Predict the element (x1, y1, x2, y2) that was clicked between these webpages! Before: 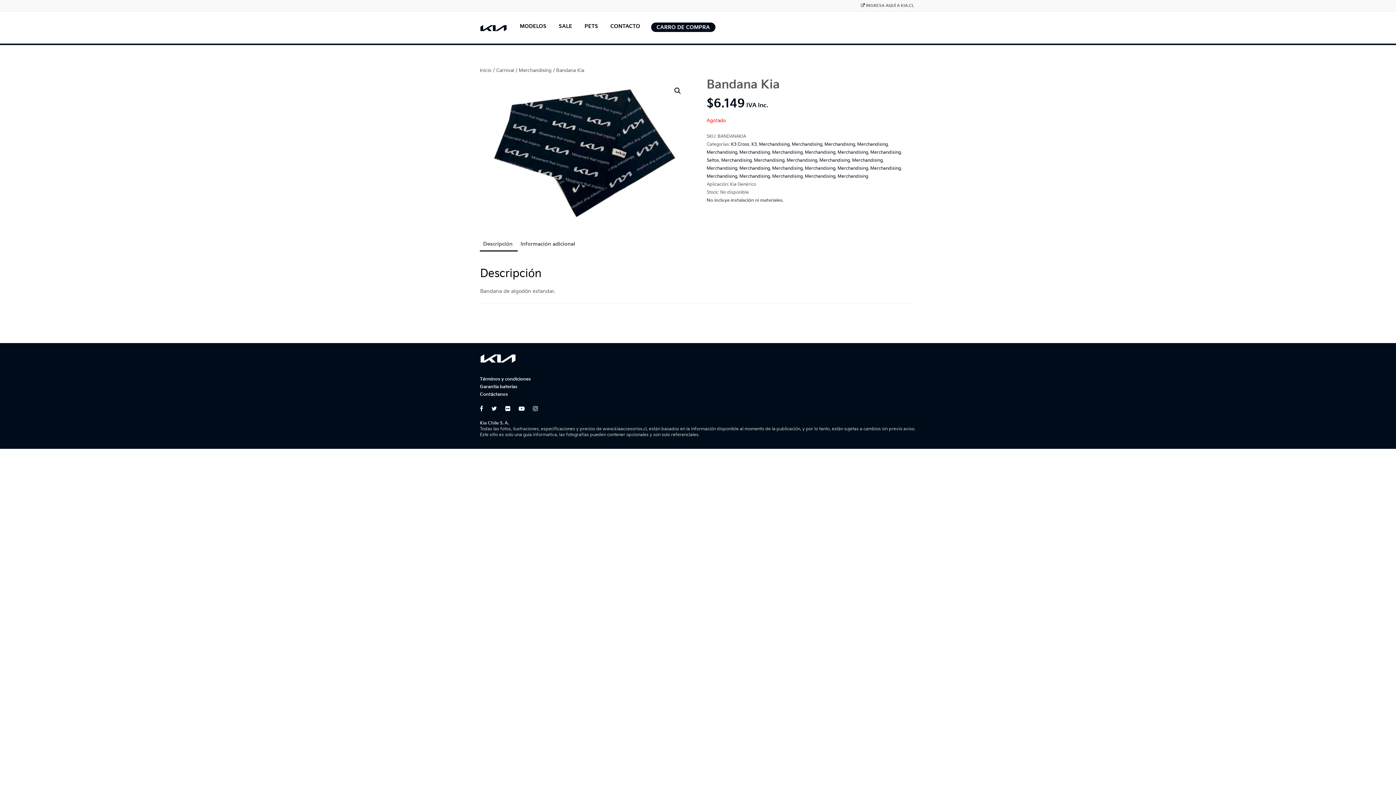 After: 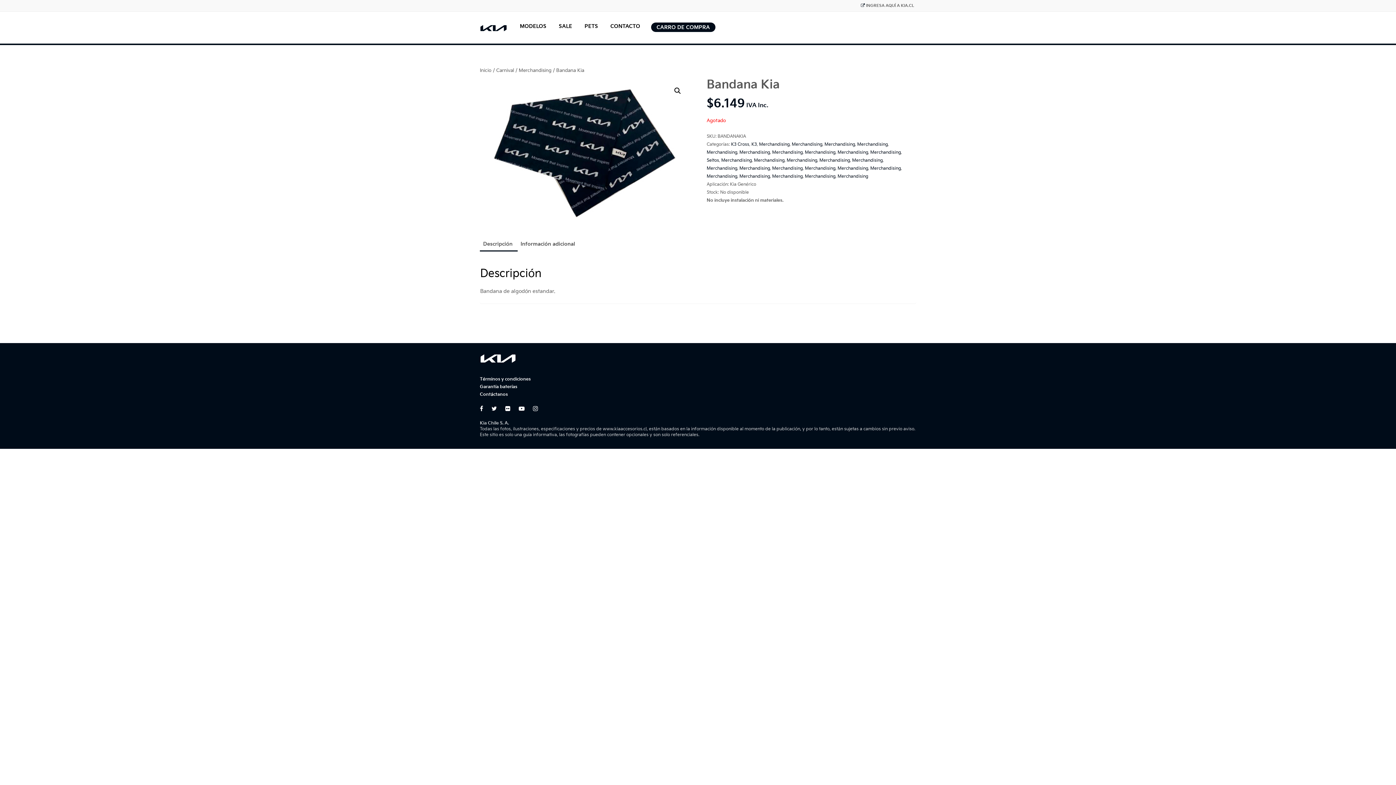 Action: label:   bbox: (505, 406, 511, 412)